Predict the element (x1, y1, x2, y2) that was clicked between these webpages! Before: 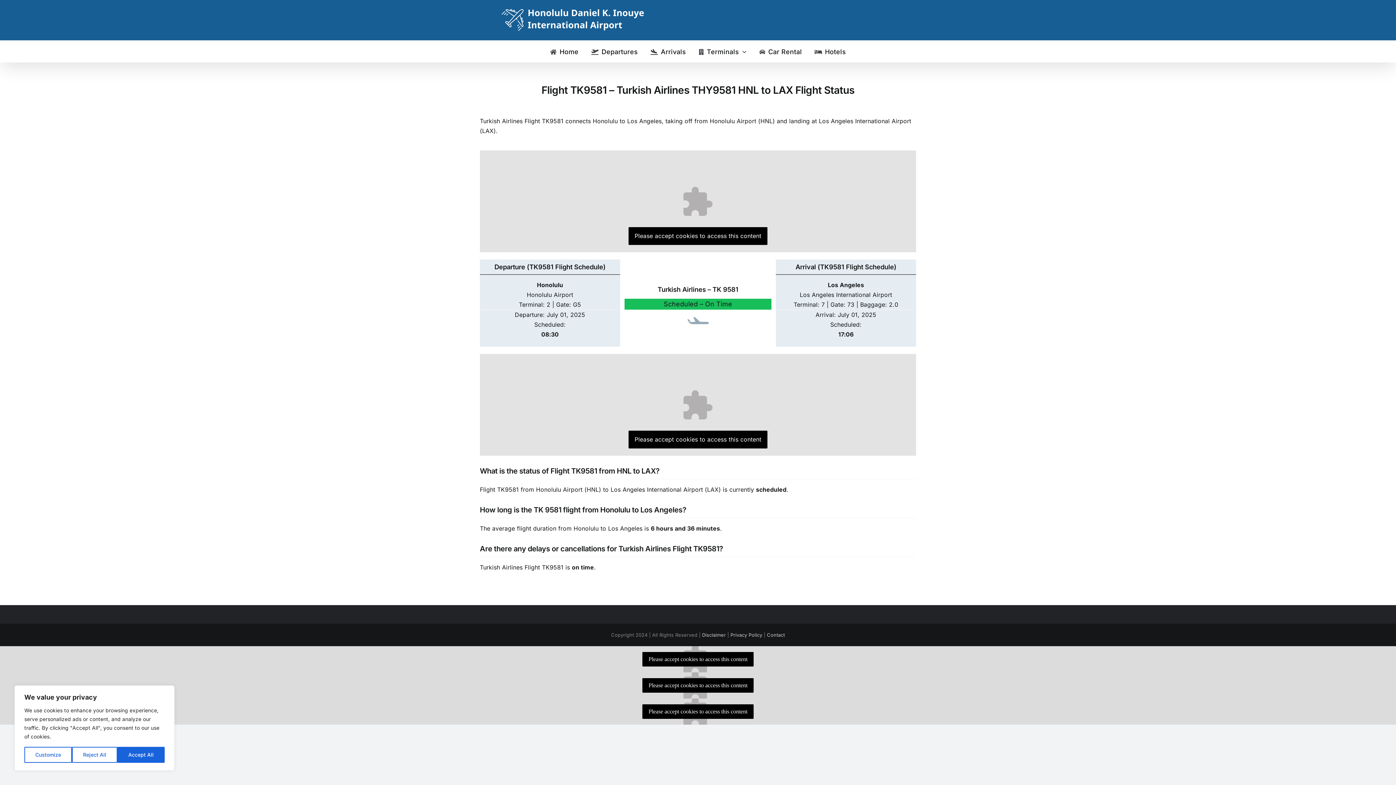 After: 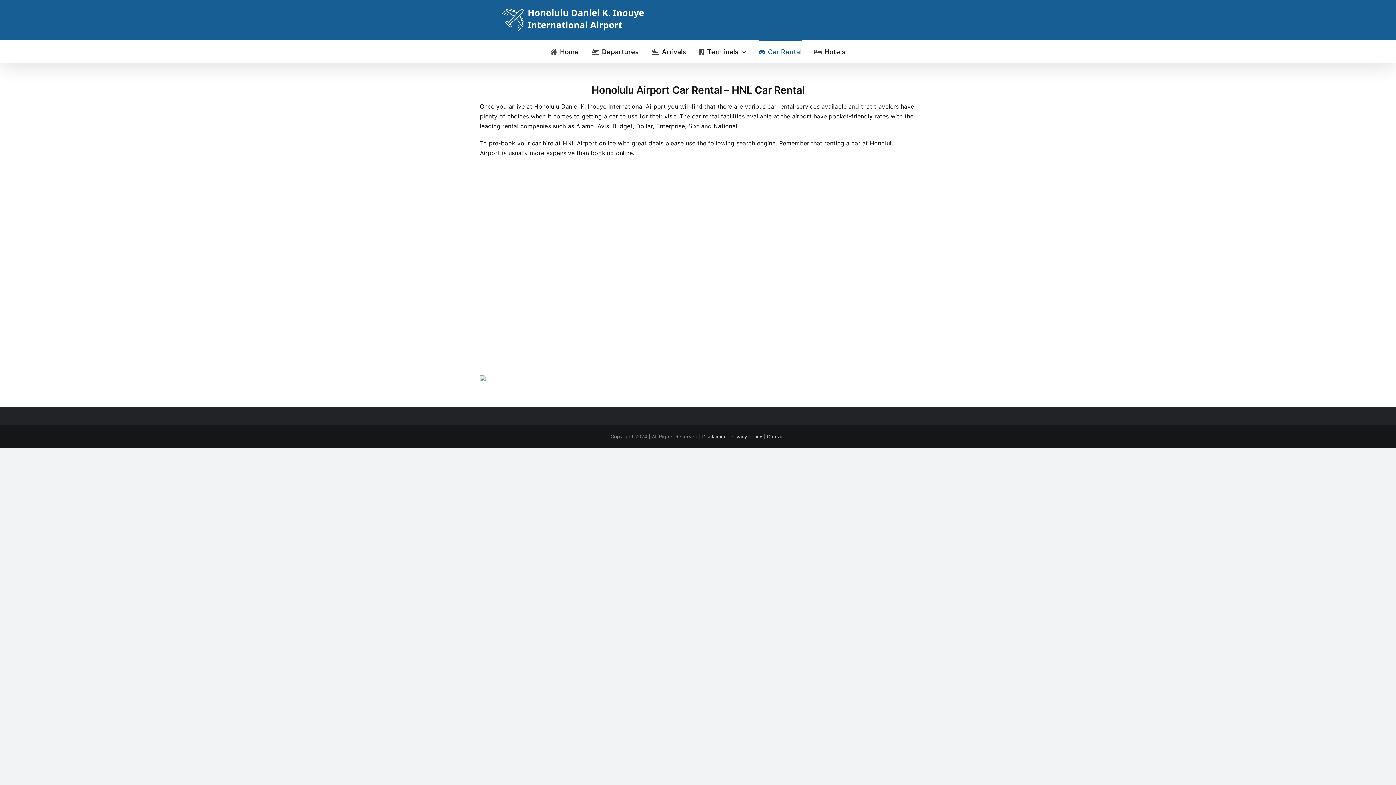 Action: label: Car Rental bbox: (759, 40, 802, 62)